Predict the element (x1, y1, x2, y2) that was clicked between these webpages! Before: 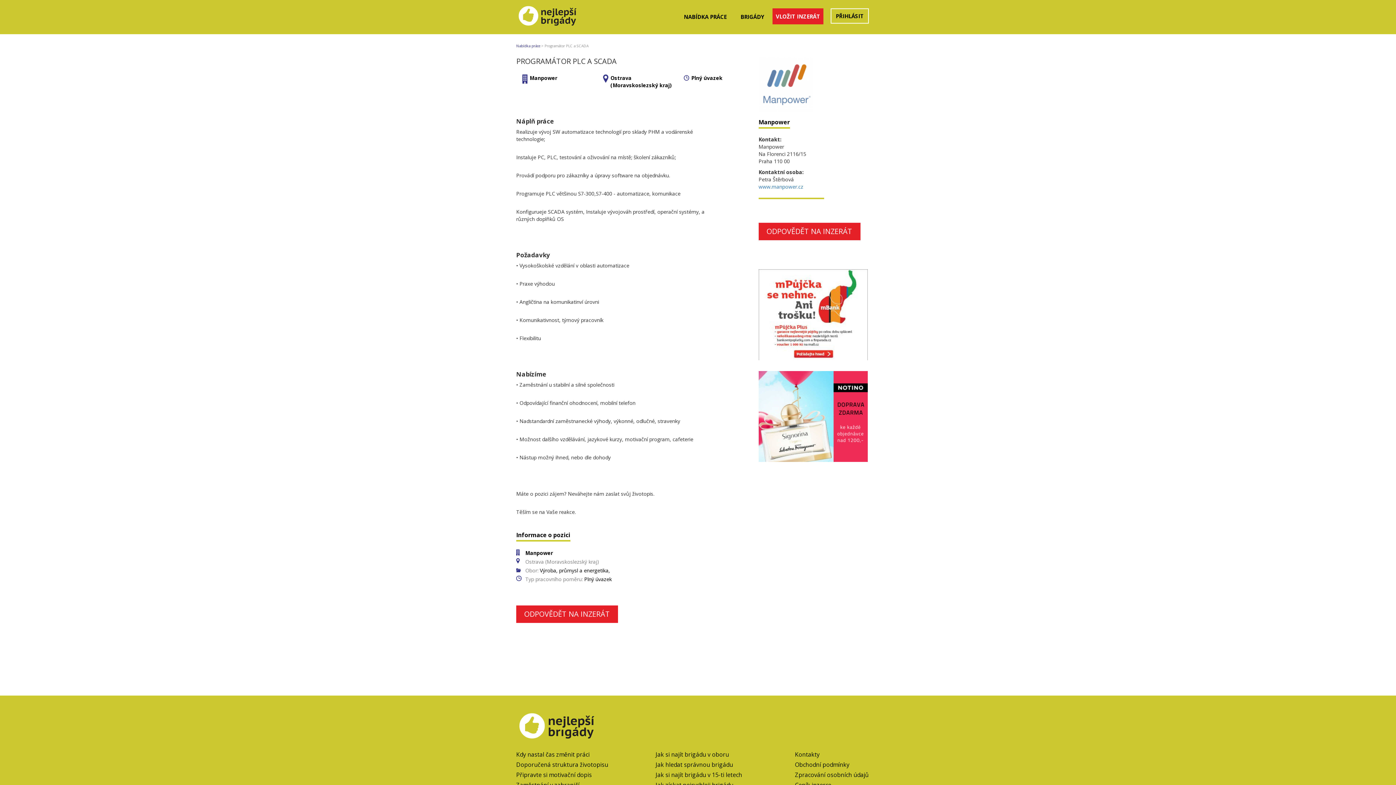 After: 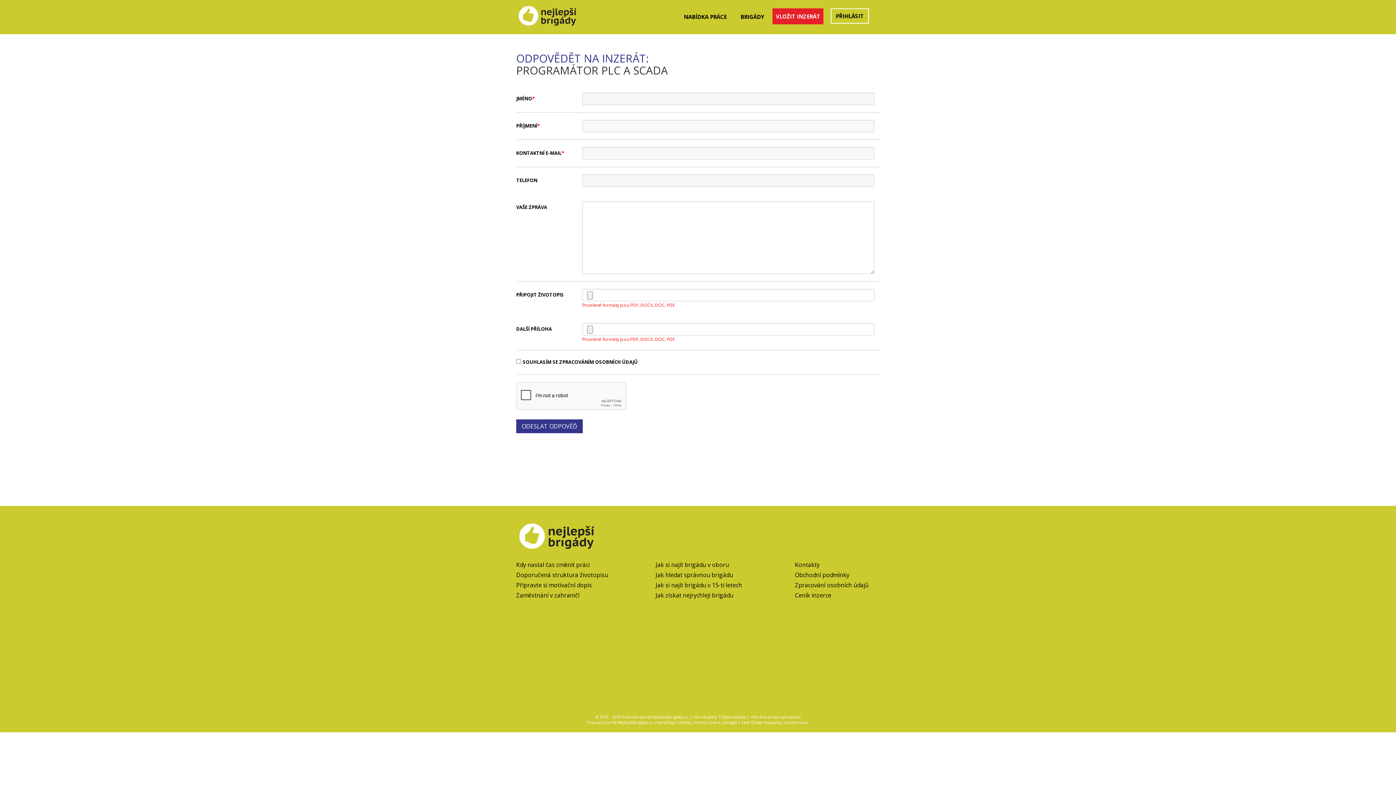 Action: label: ODPOVĚDĚT NA INZERÁT bbox: (758, 222, 860, 240)